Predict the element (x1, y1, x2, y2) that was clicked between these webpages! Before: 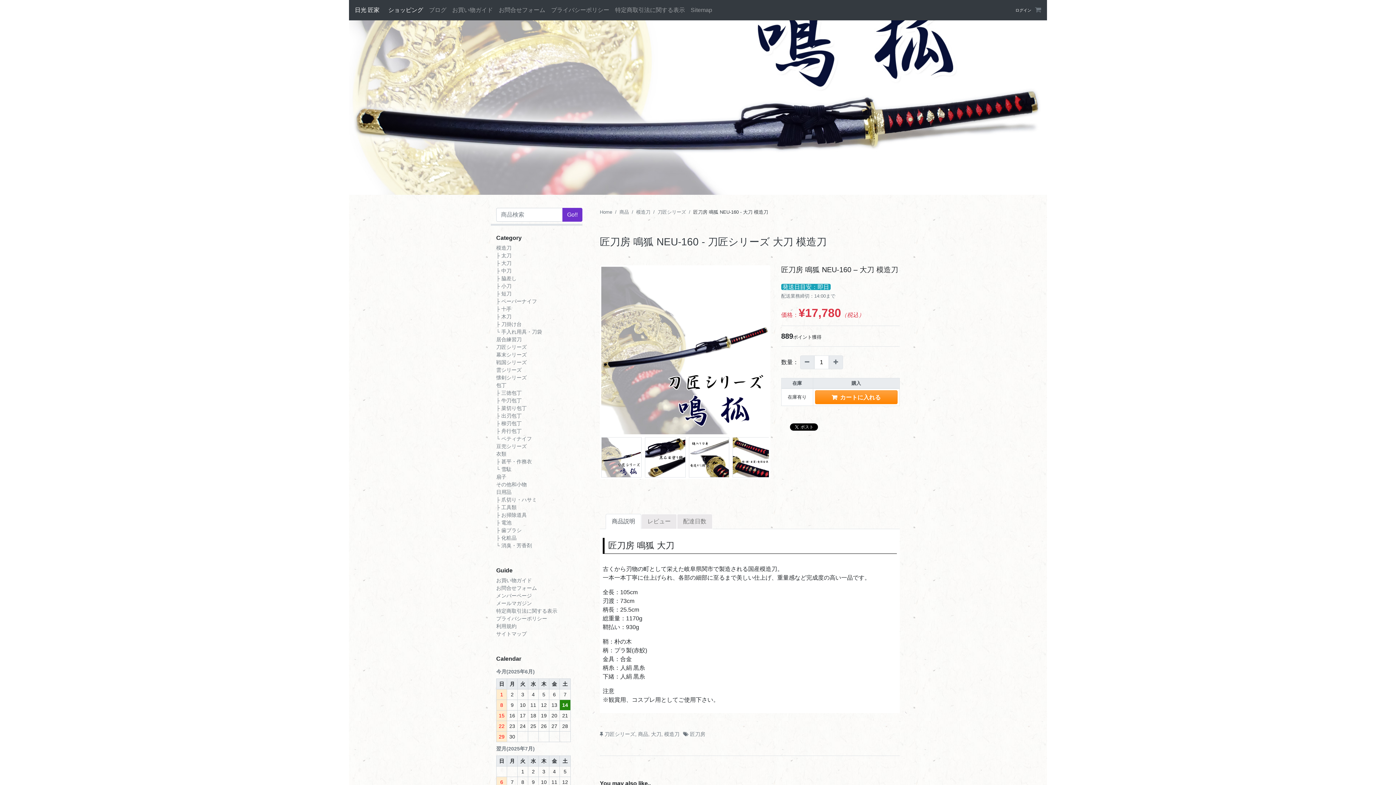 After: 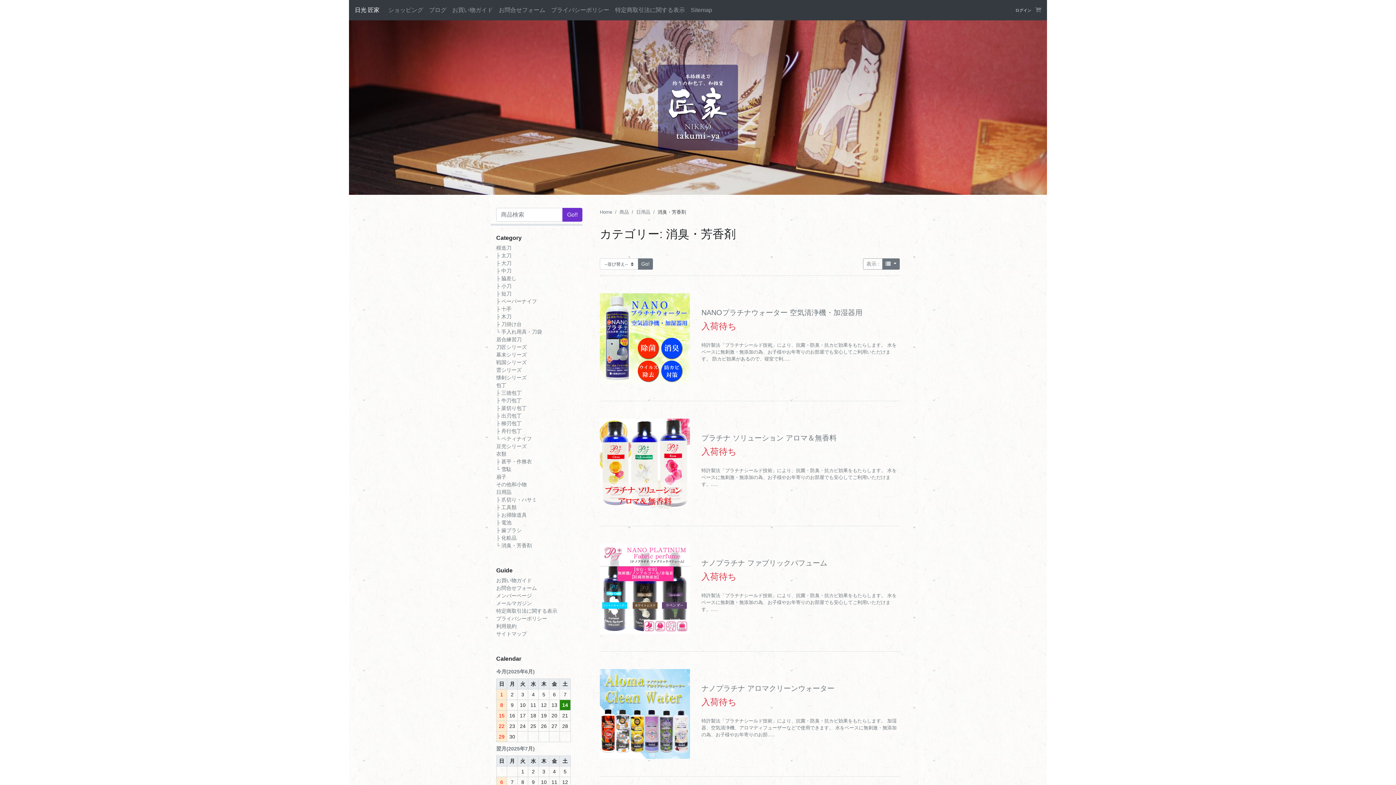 Action: bbox: (496, 542, 532, 548) label: └ 消臭・芳香剤